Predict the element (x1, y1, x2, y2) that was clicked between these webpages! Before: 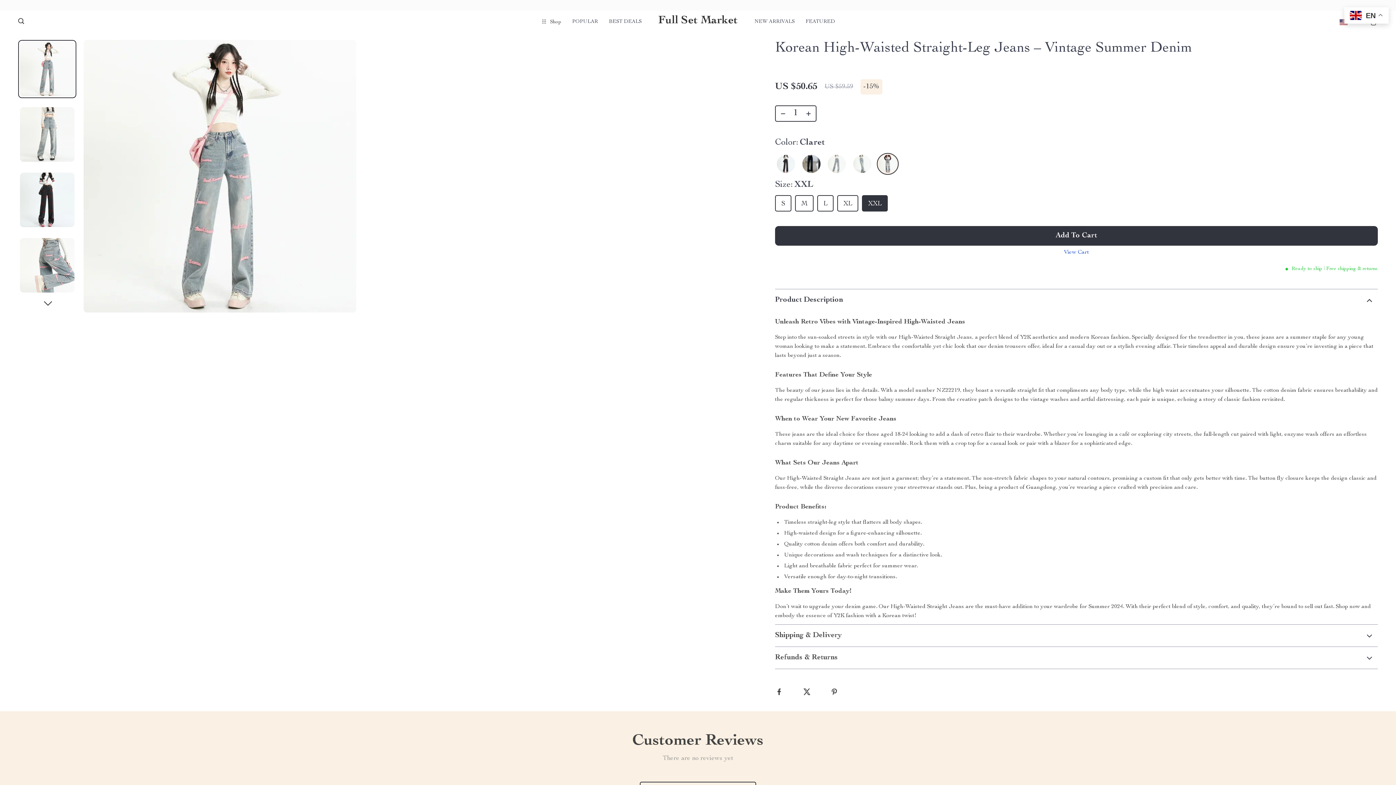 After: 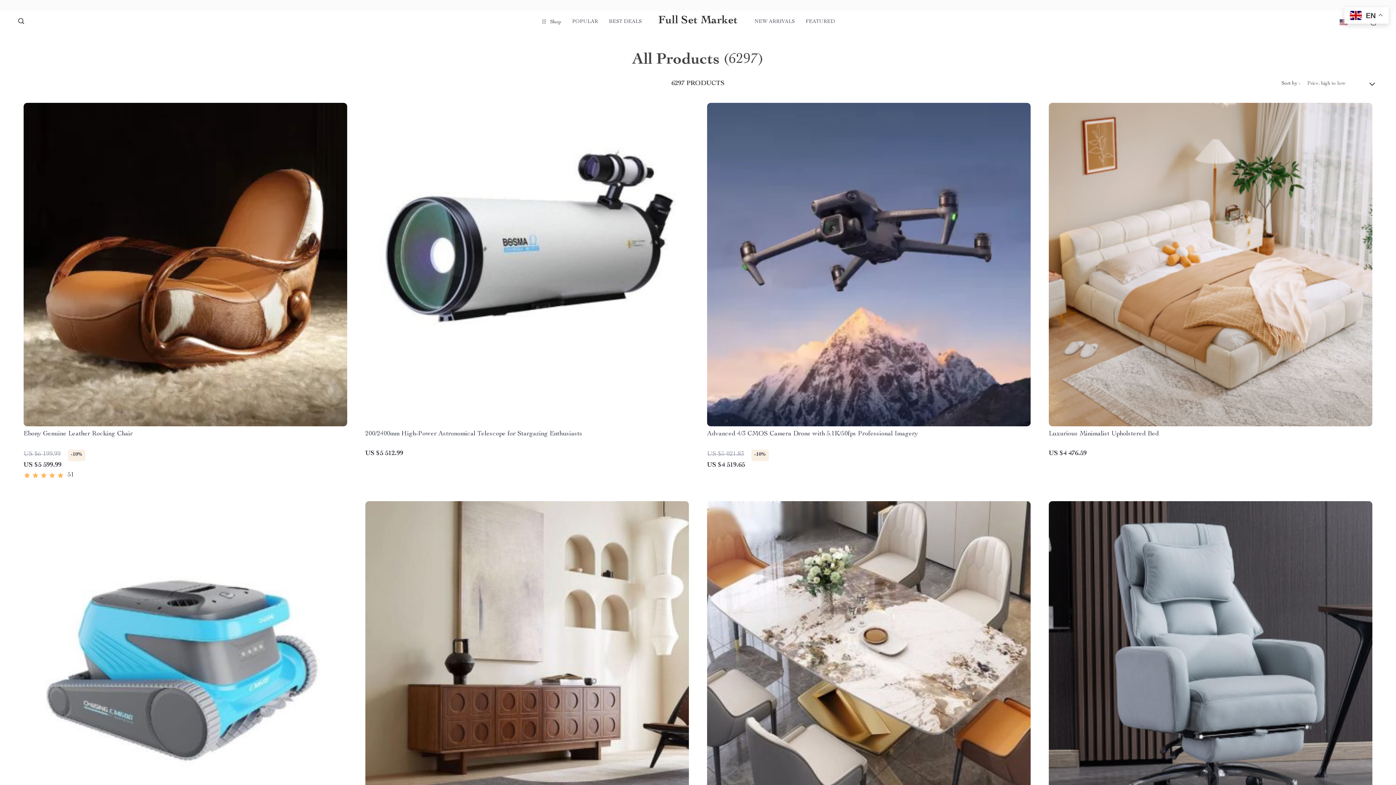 Action: label: FEATURED bbox: (805, 12, 835, 30)